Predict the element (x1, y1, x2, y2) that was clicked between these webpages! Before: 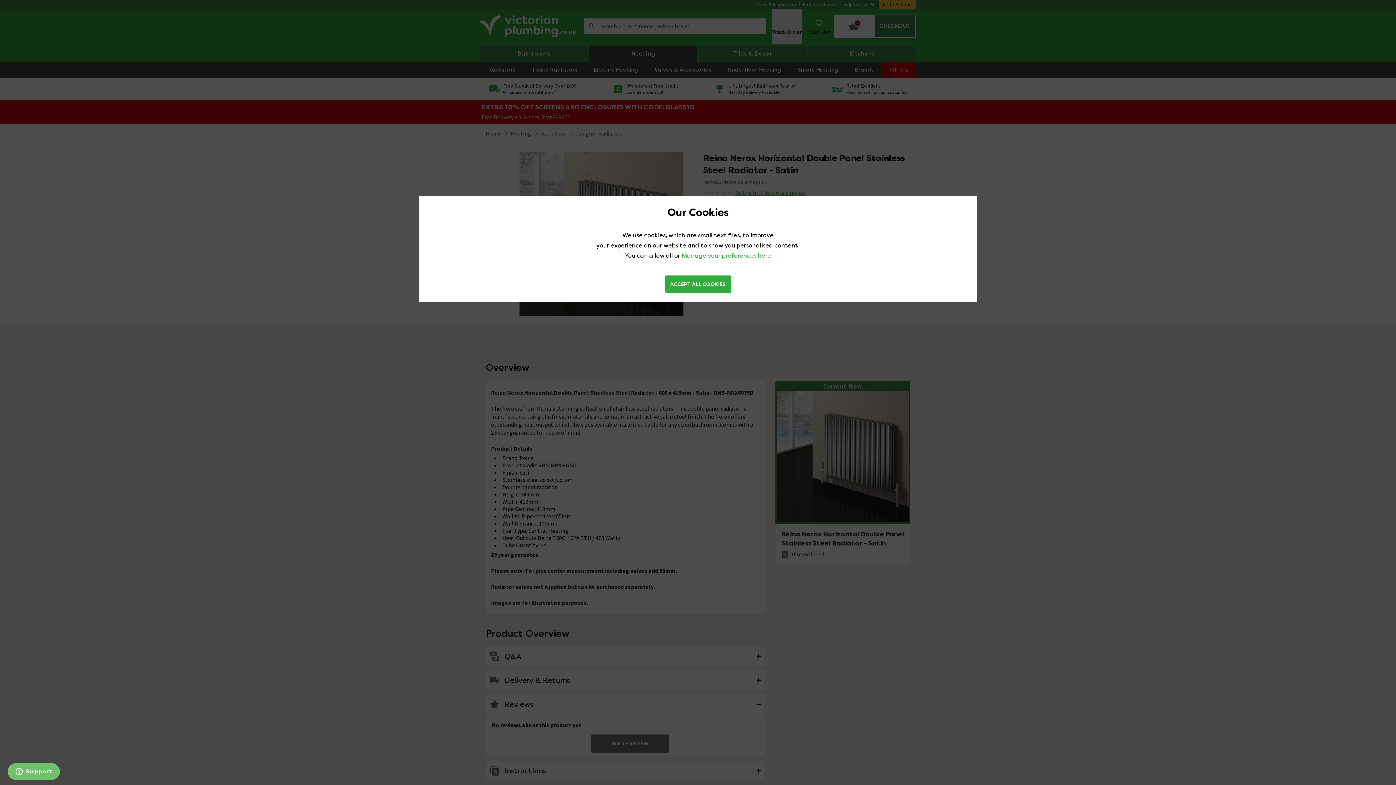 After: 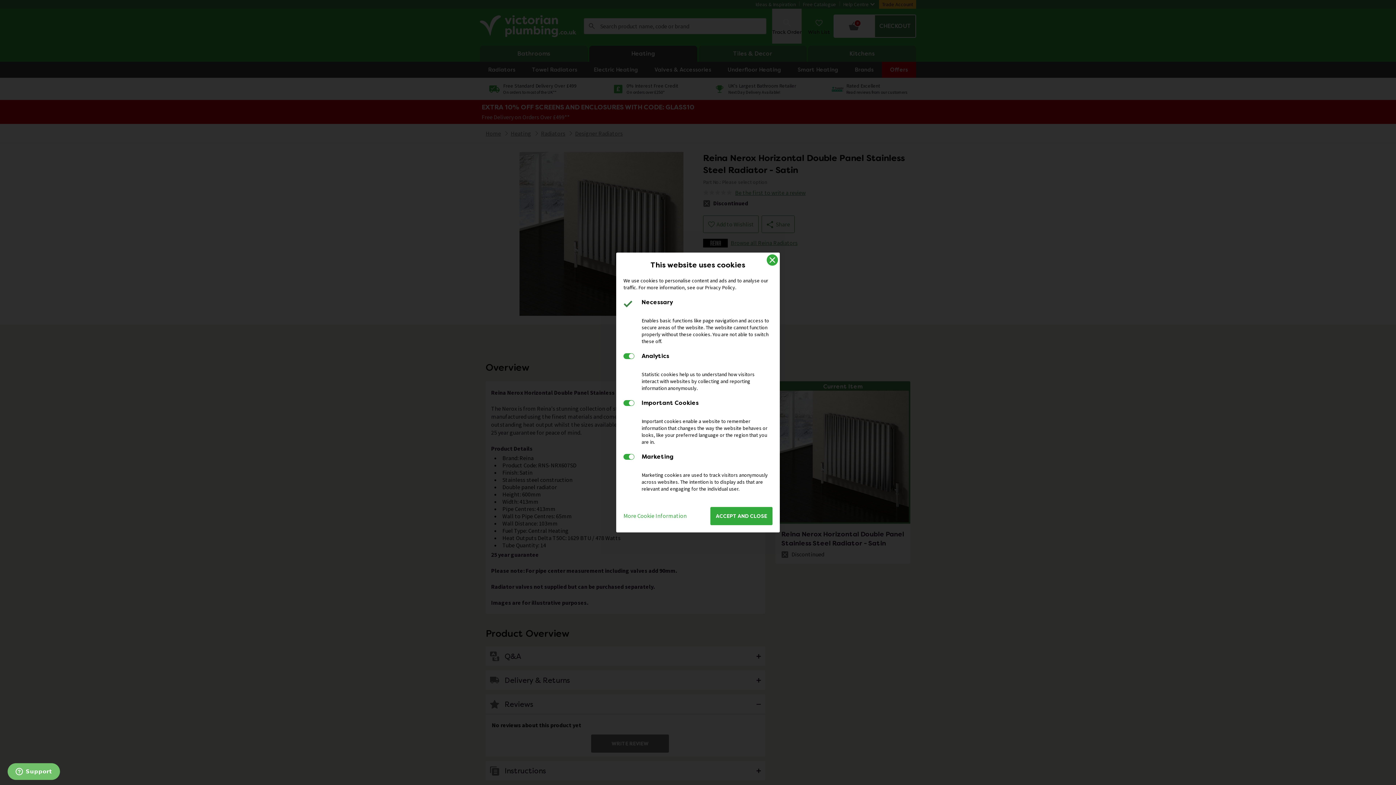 Action: bbox: (681, 252, 771, 259) label: Manage your preferences here